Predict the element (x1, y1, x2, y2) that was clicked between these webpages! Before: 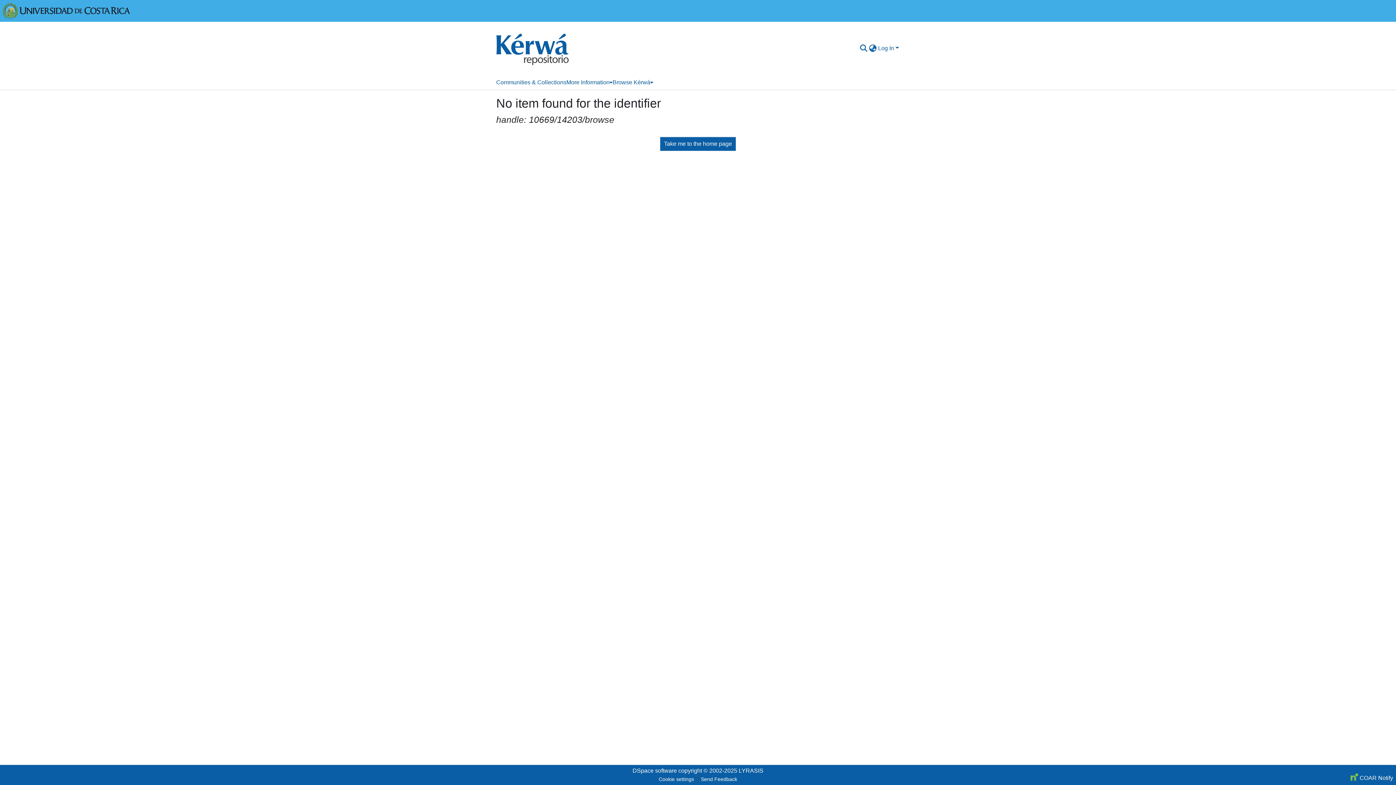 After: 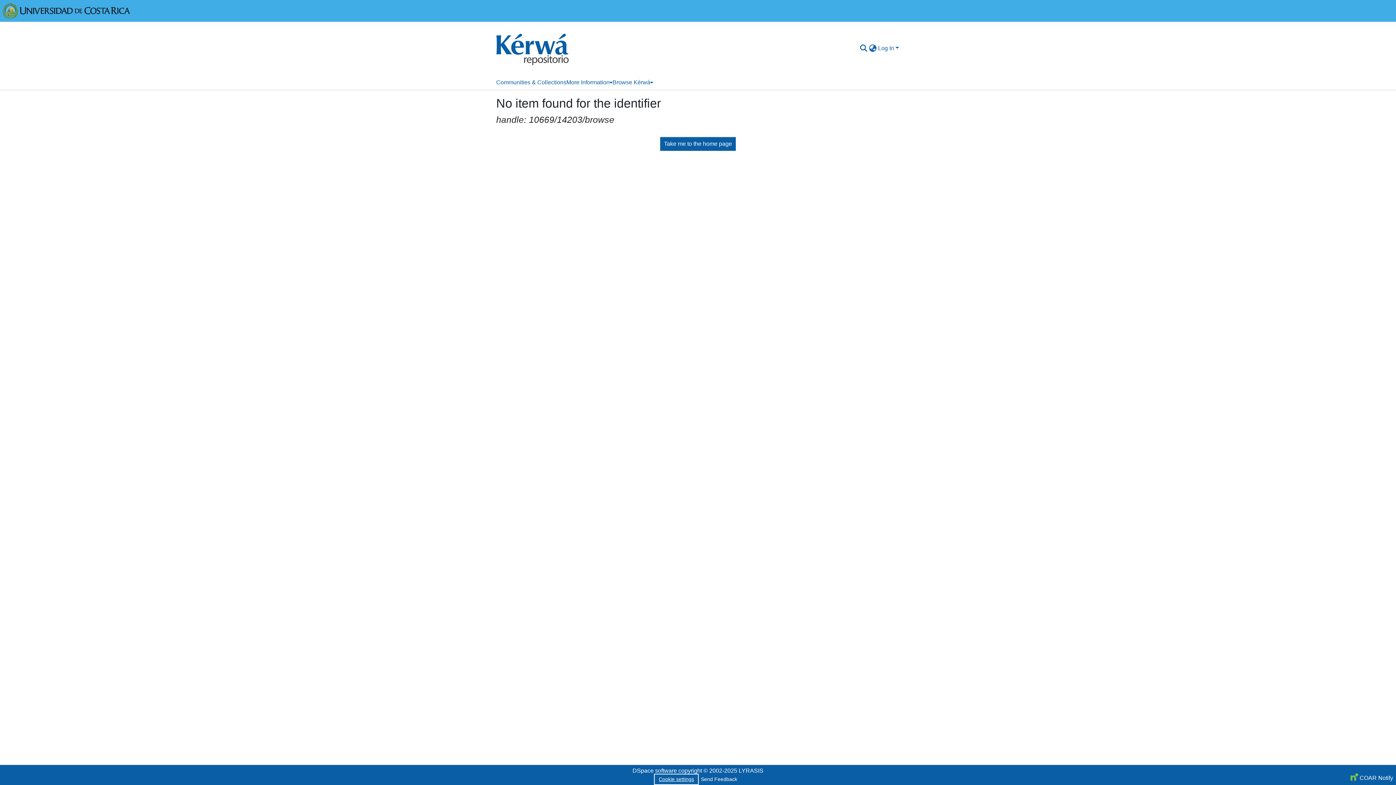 Action: bbox: (655, 775, 697, 784) label: Cookie settings